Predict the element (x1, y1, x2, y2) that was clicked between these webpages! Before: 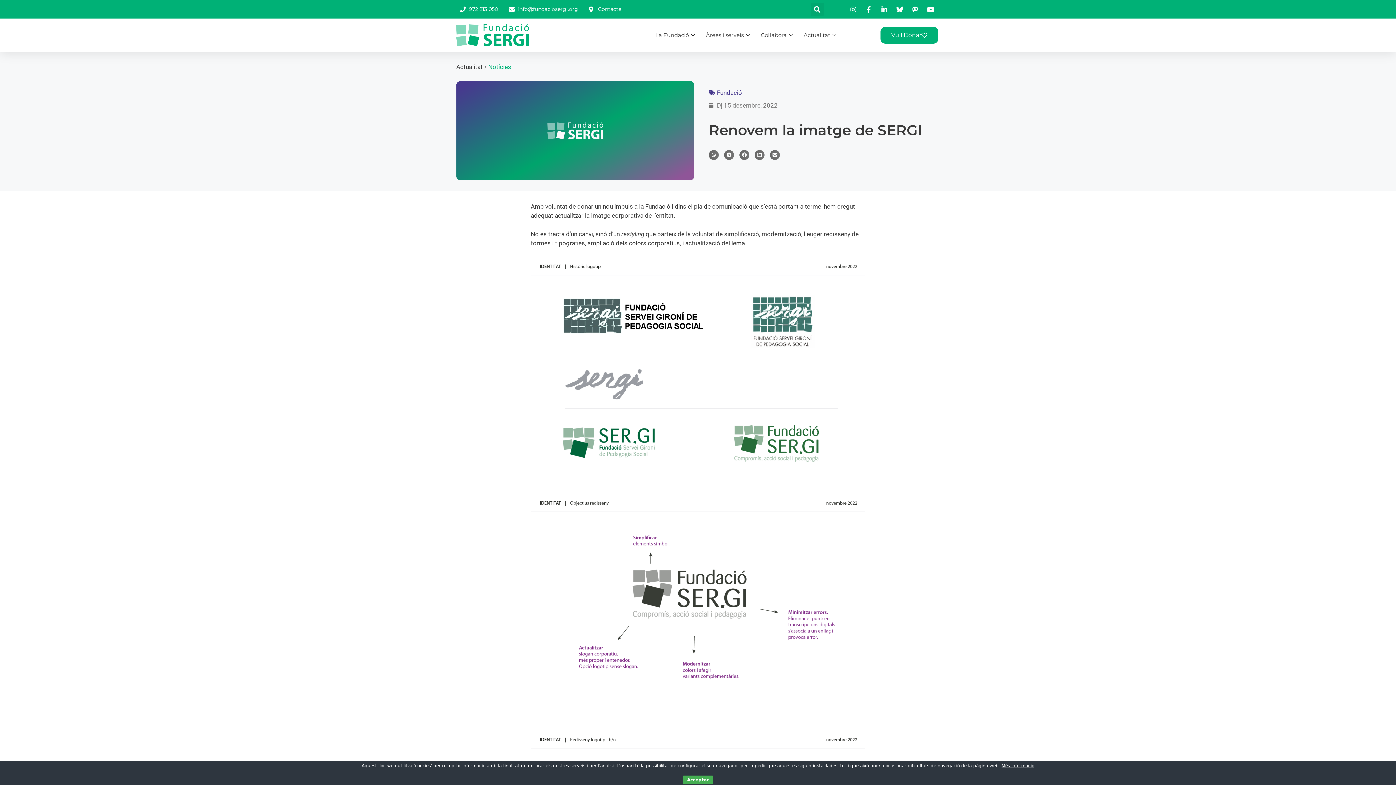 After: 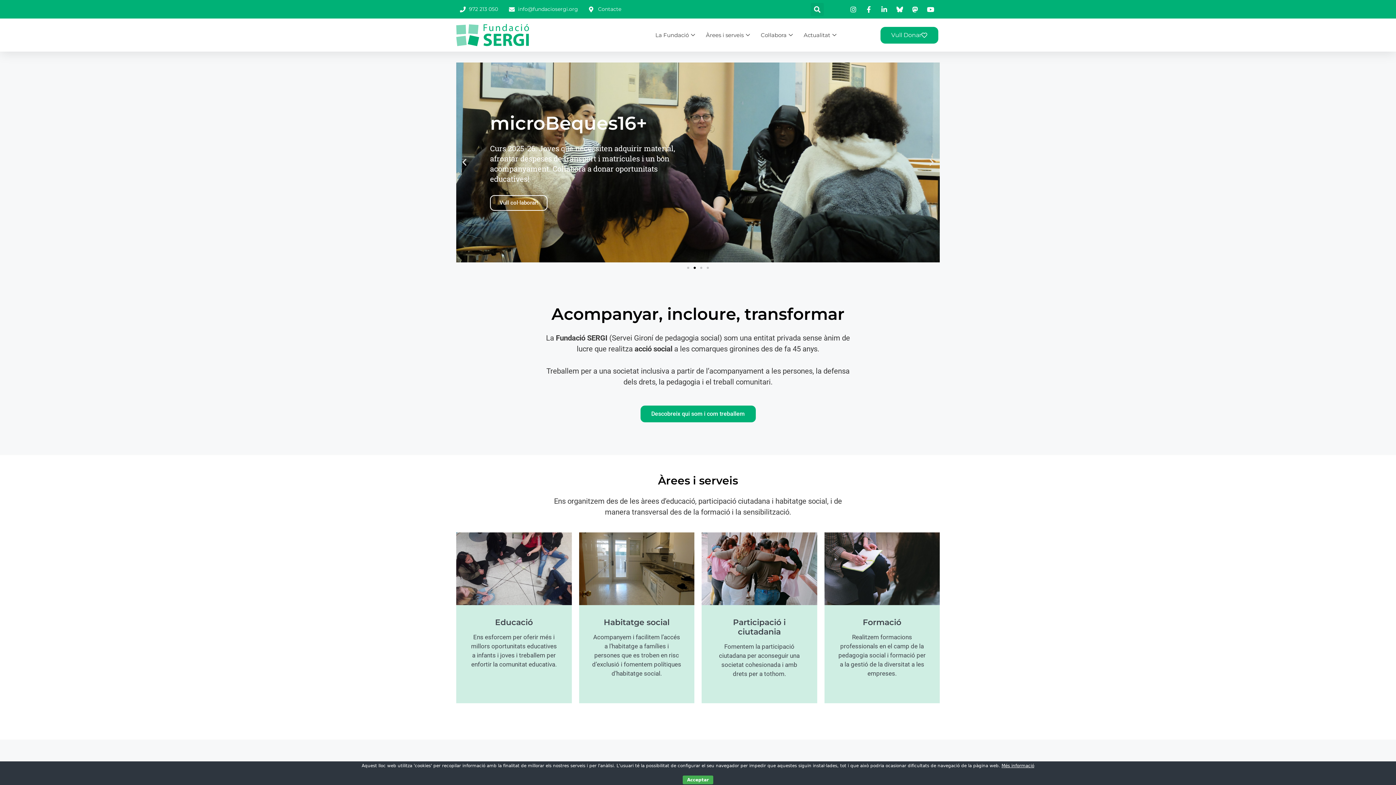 Action: bbox: (456, 24, 529, 46)